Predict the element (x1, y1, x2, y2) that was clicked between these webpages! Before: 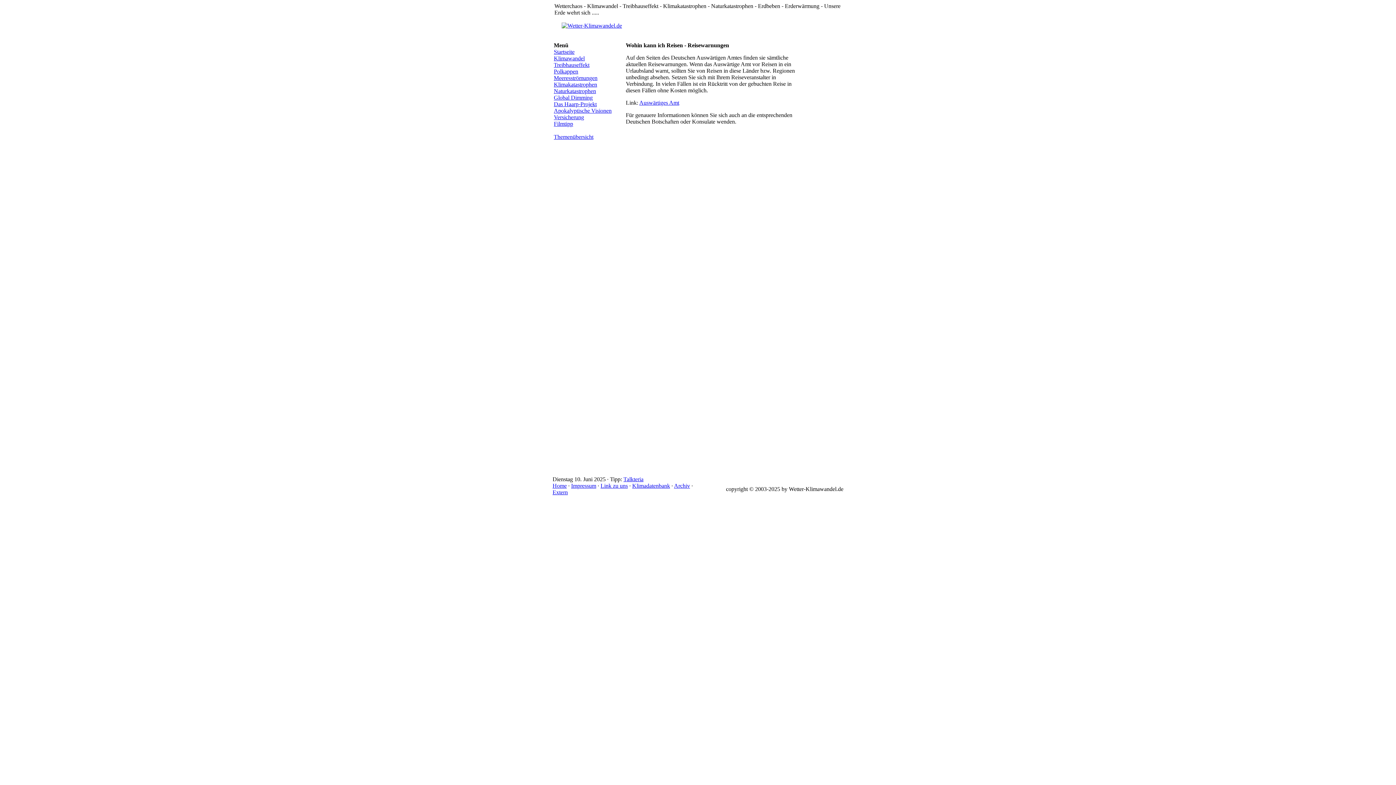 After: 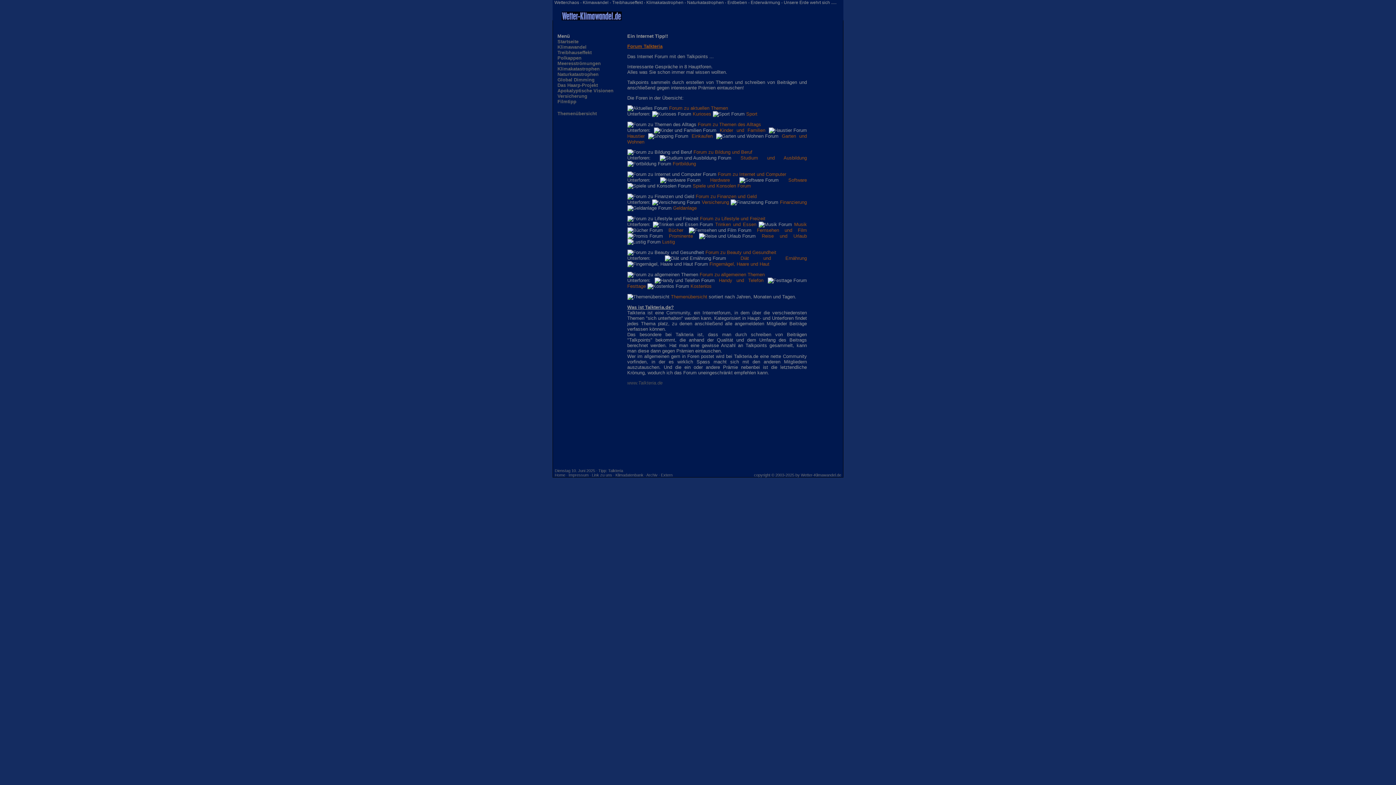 Action: label: Talkteria bbox: (623, 476, 643, 482)